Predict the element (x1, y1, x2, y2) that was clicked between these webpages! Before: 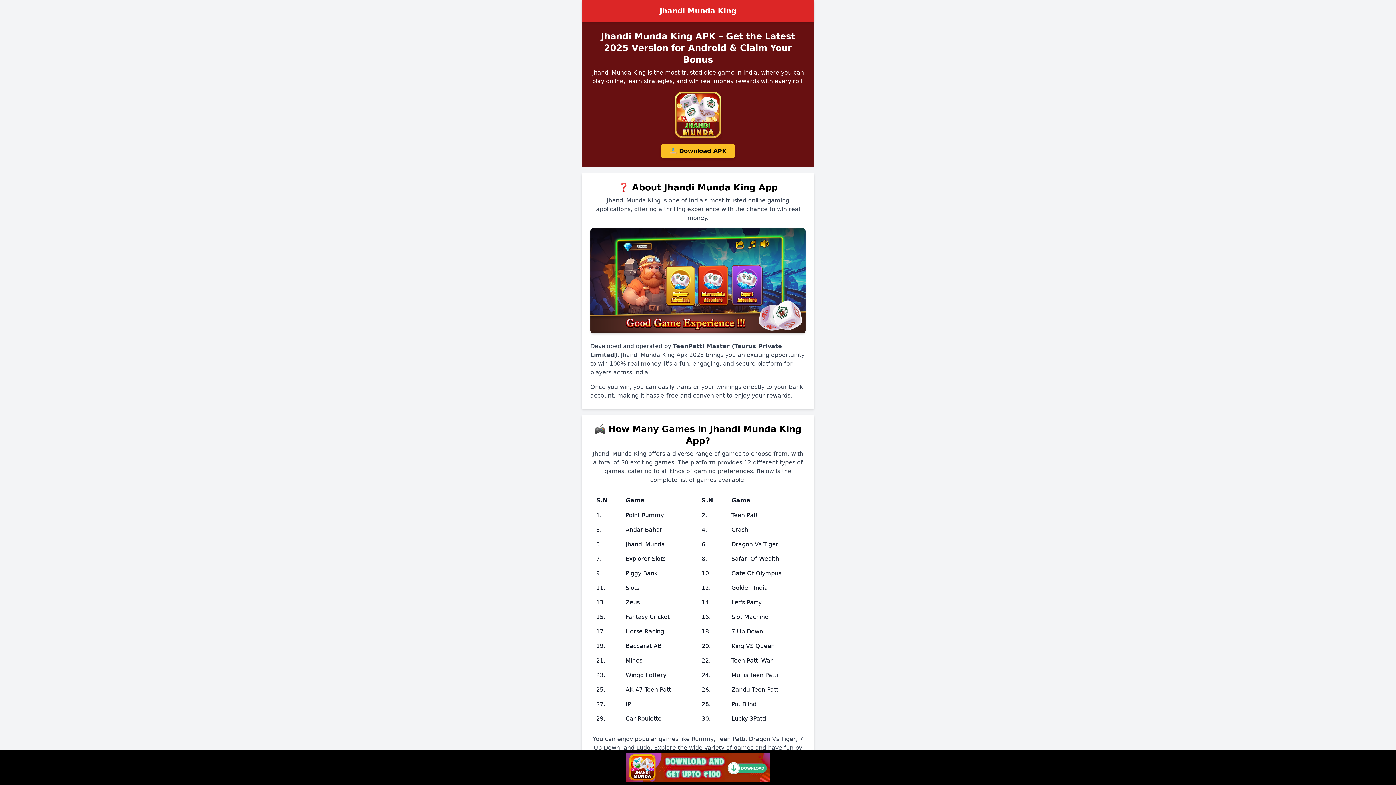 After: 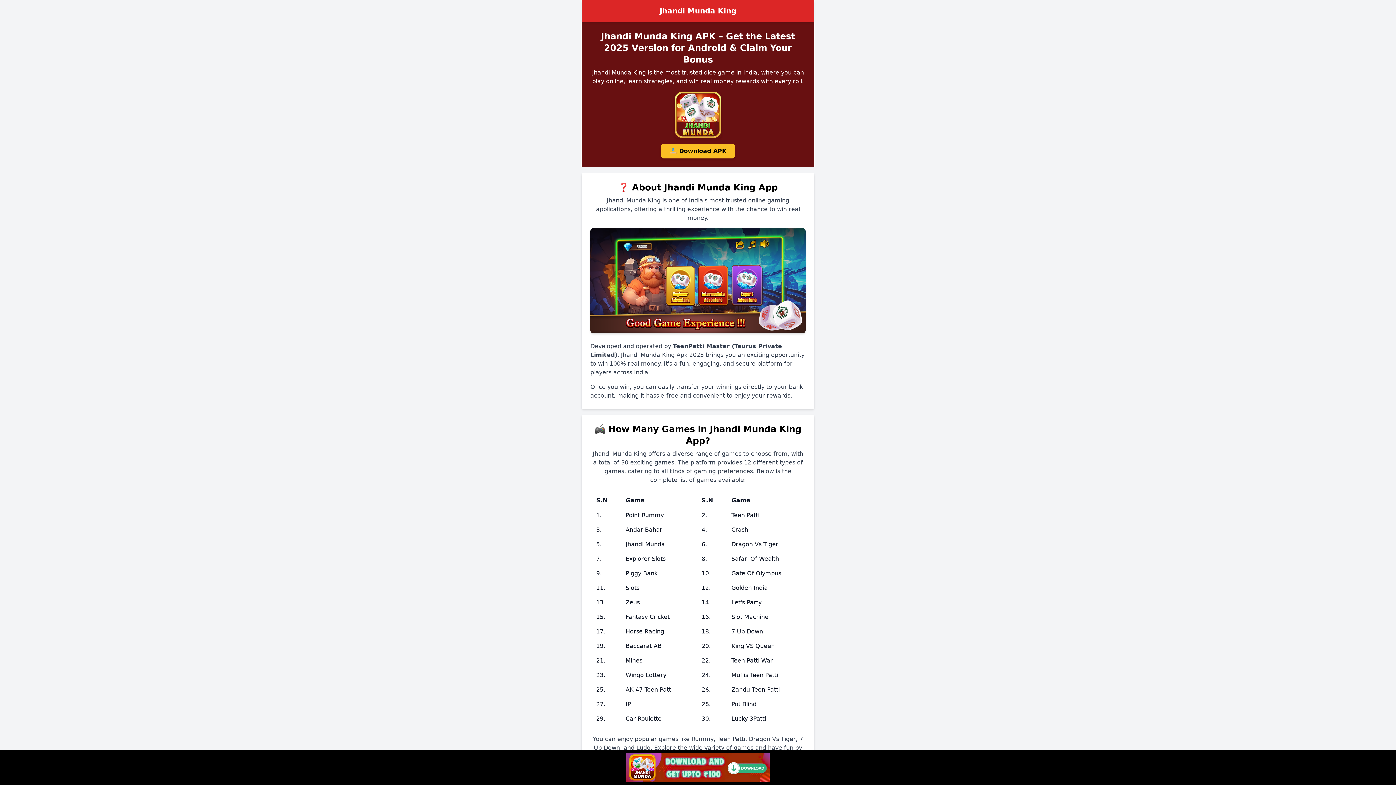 Action: bbox: (661, 144, 735, 158) label: 📥 Download APK